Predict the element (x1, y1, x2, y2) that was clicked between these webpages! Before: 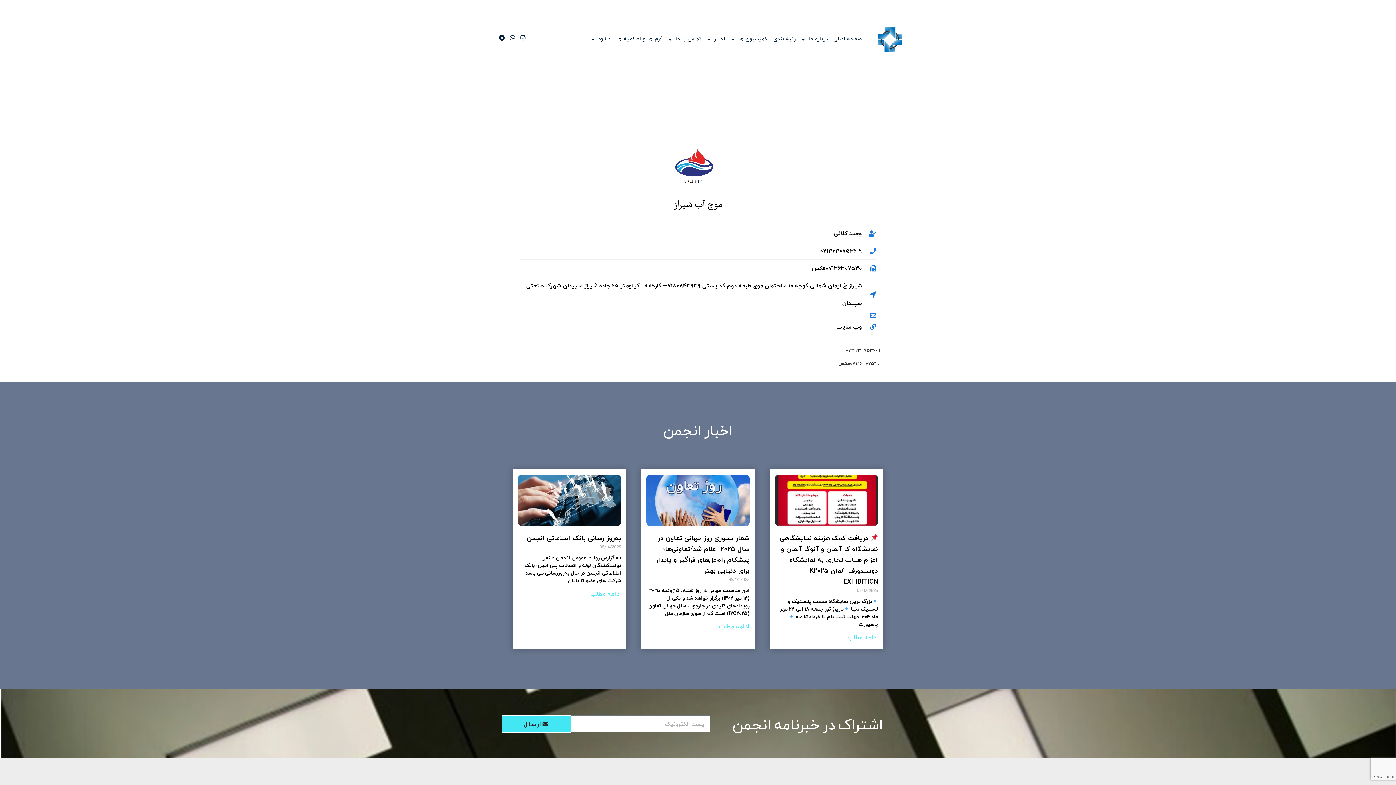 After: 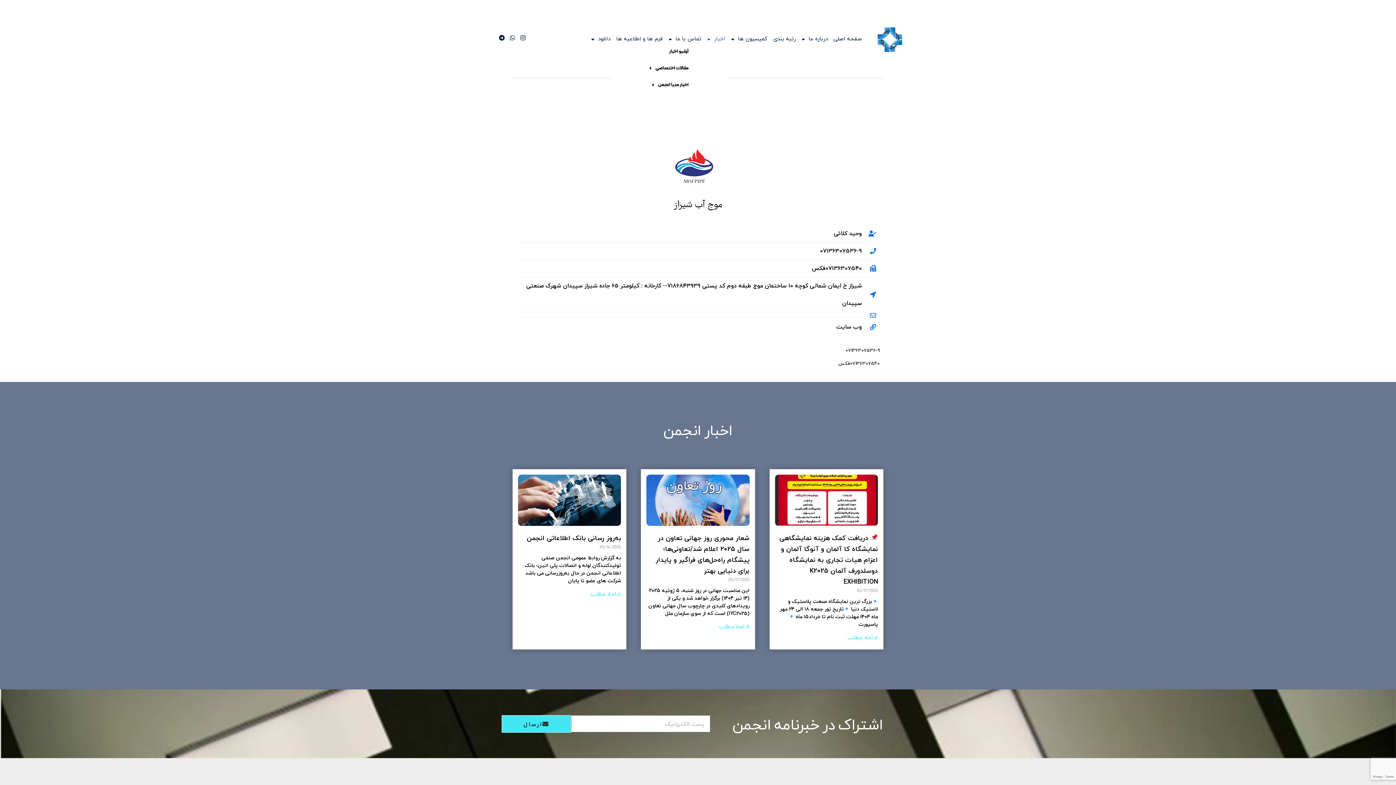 Action: bbox: (705, 35, 727, 42) label: اخبار